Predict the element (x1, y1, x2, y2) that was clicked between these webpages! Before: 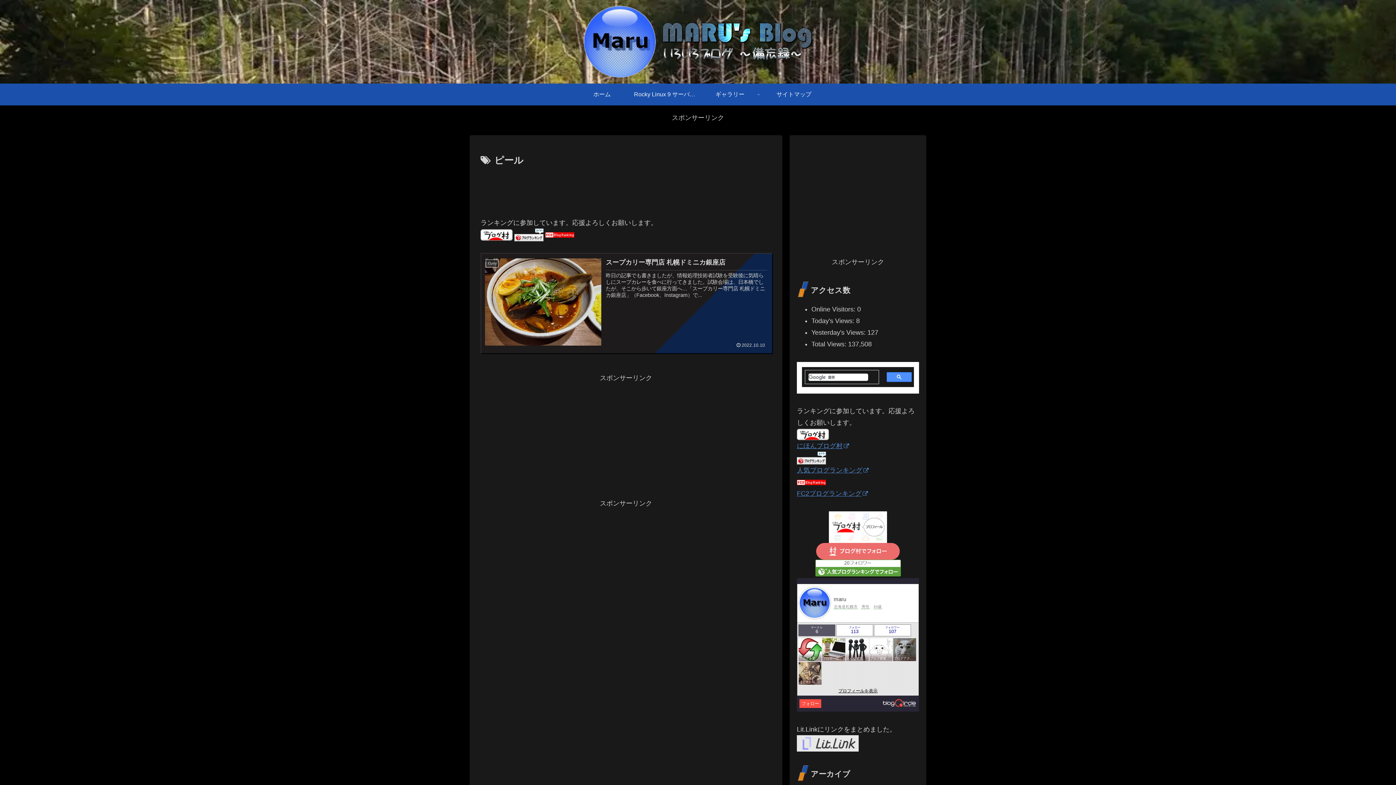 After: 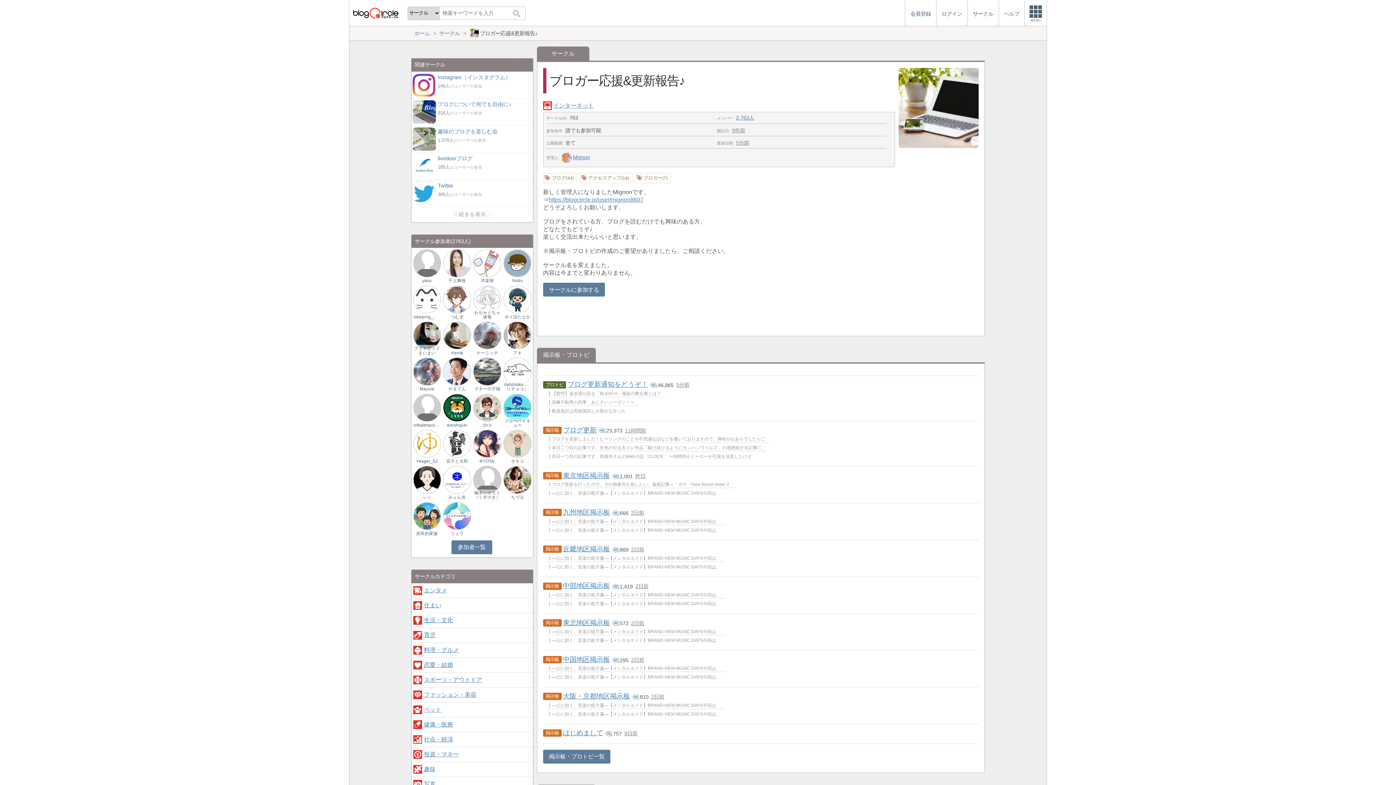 Action: label: ブロガー応援&更新報告♪ bbox: (822, 638, 845, 661)